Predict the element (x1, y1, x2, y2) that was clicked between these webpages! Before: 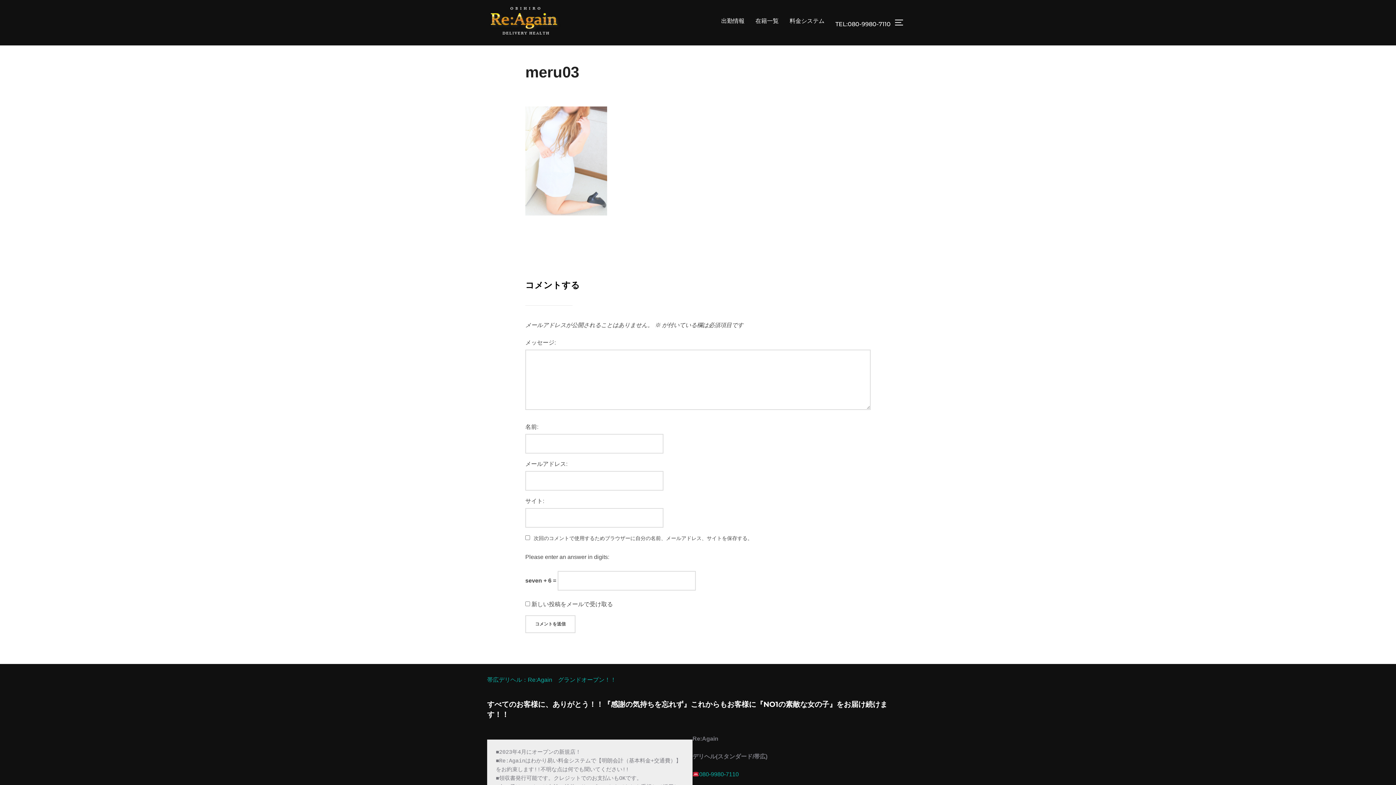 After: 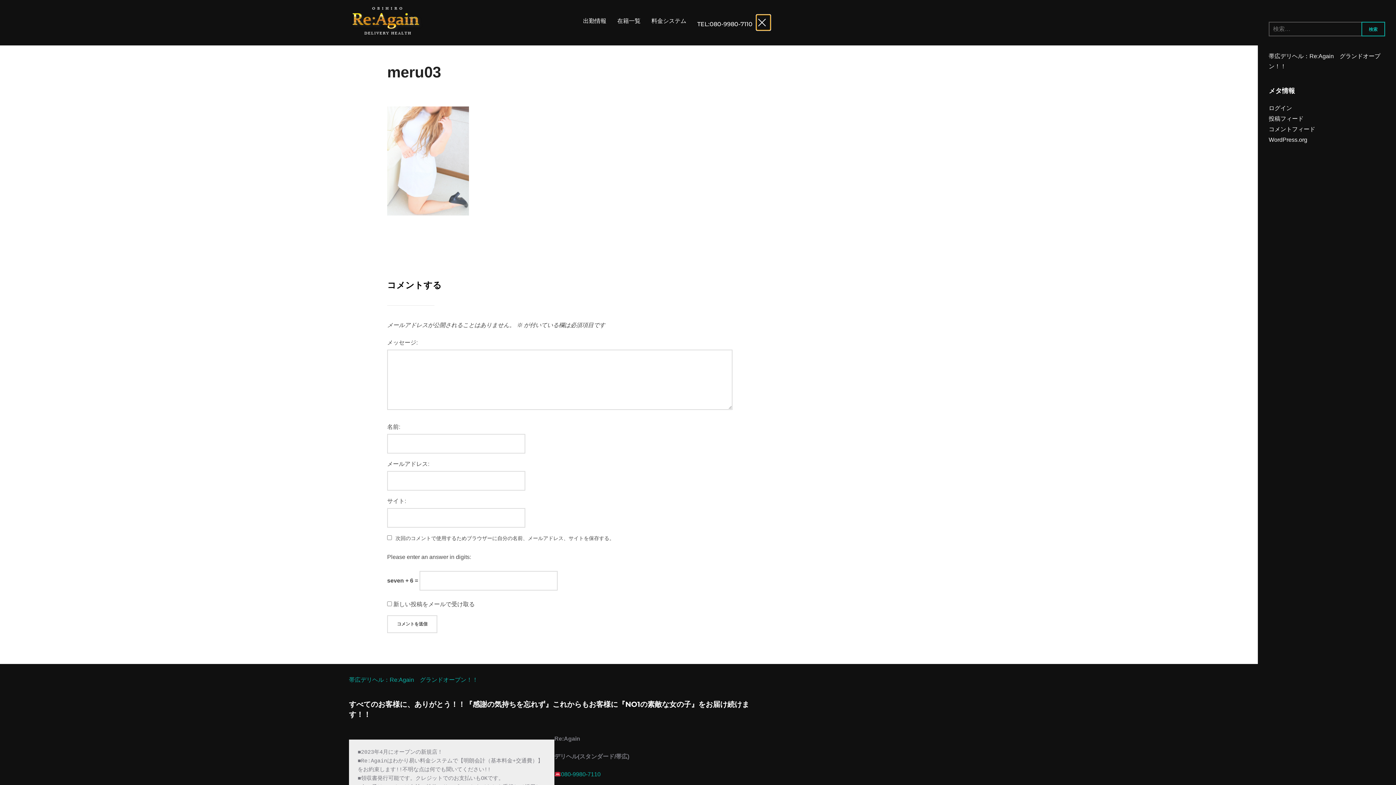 Action: label: サイドバーとナビゲーションを切り替える bbox: (894, 14, 909, 30)